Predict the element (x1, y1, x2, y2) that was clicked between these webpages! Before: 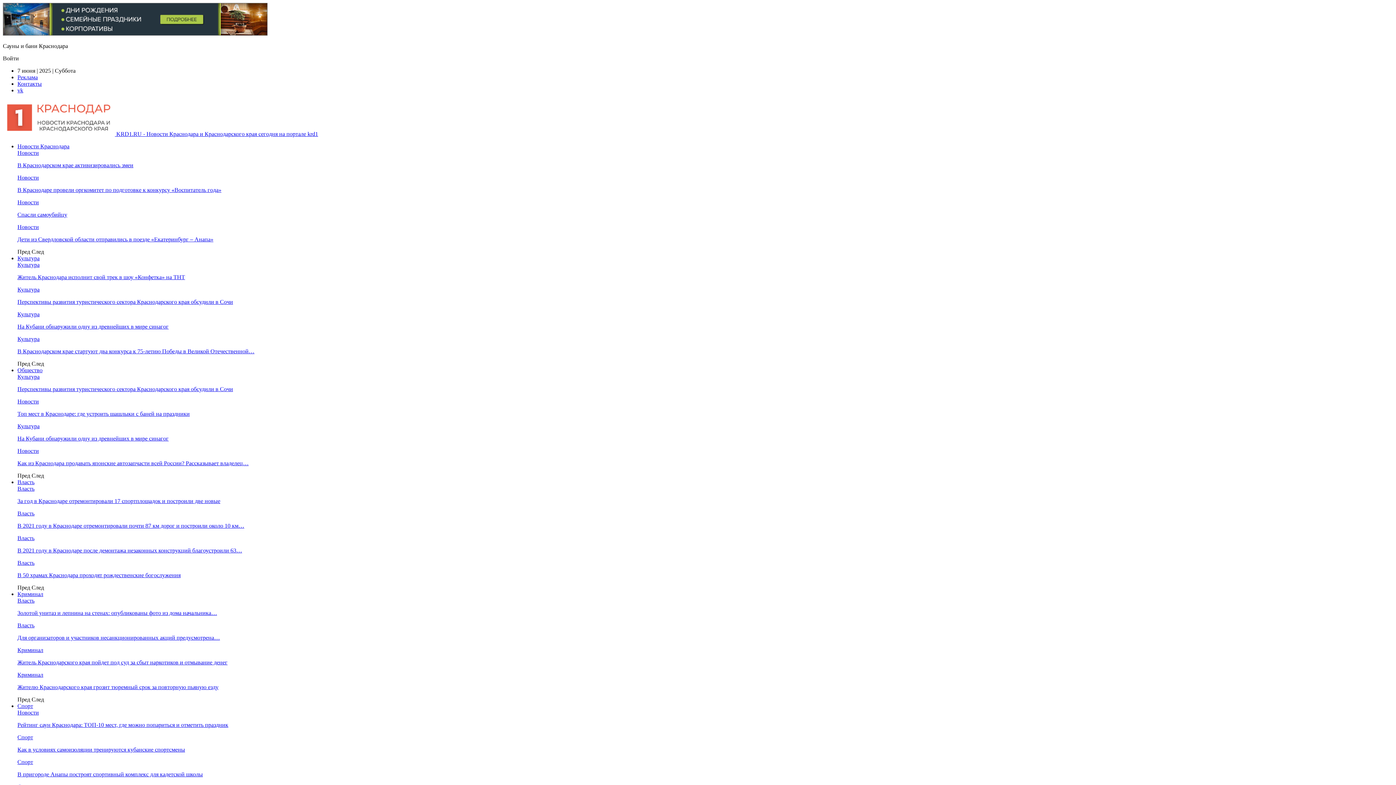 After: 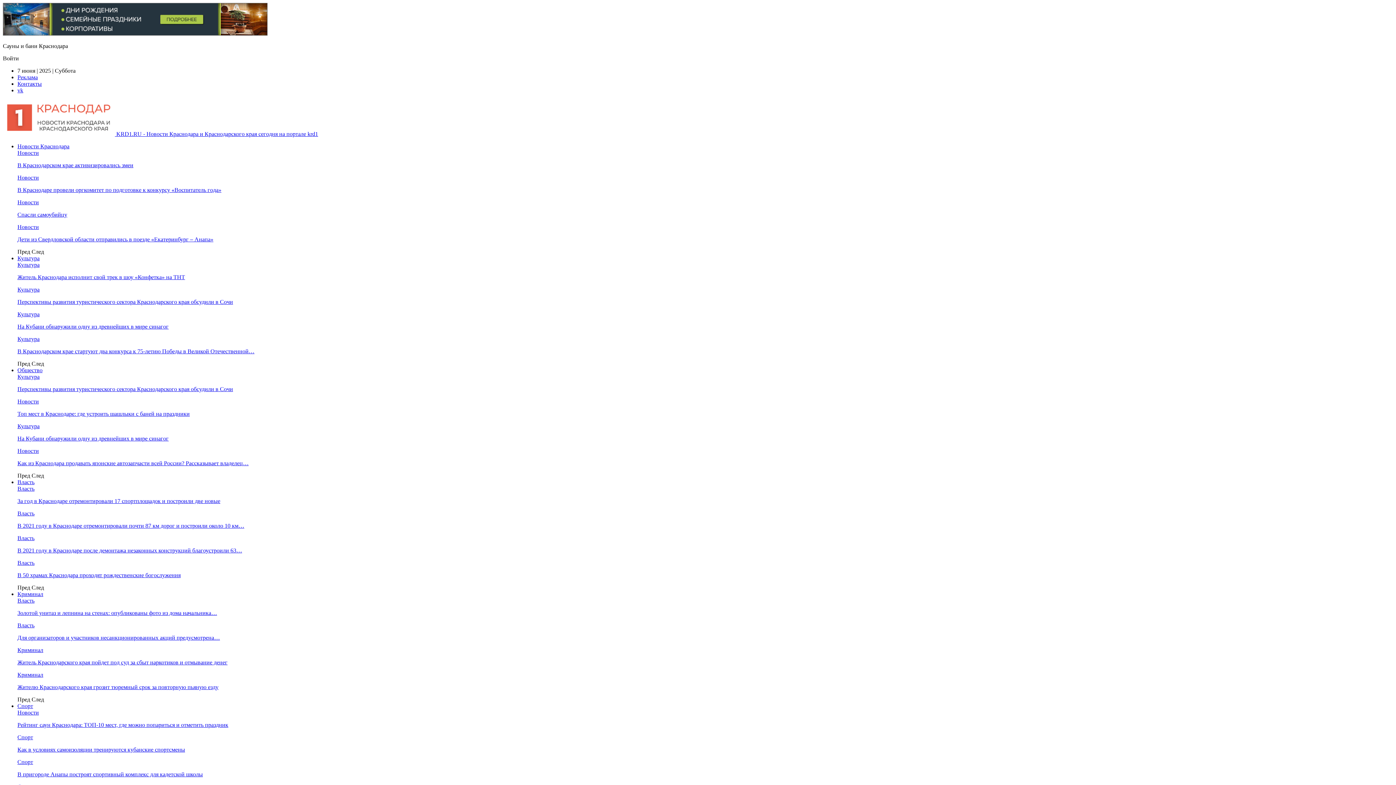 Action: bbox: (17, 360, 31, 366) label: Пред 